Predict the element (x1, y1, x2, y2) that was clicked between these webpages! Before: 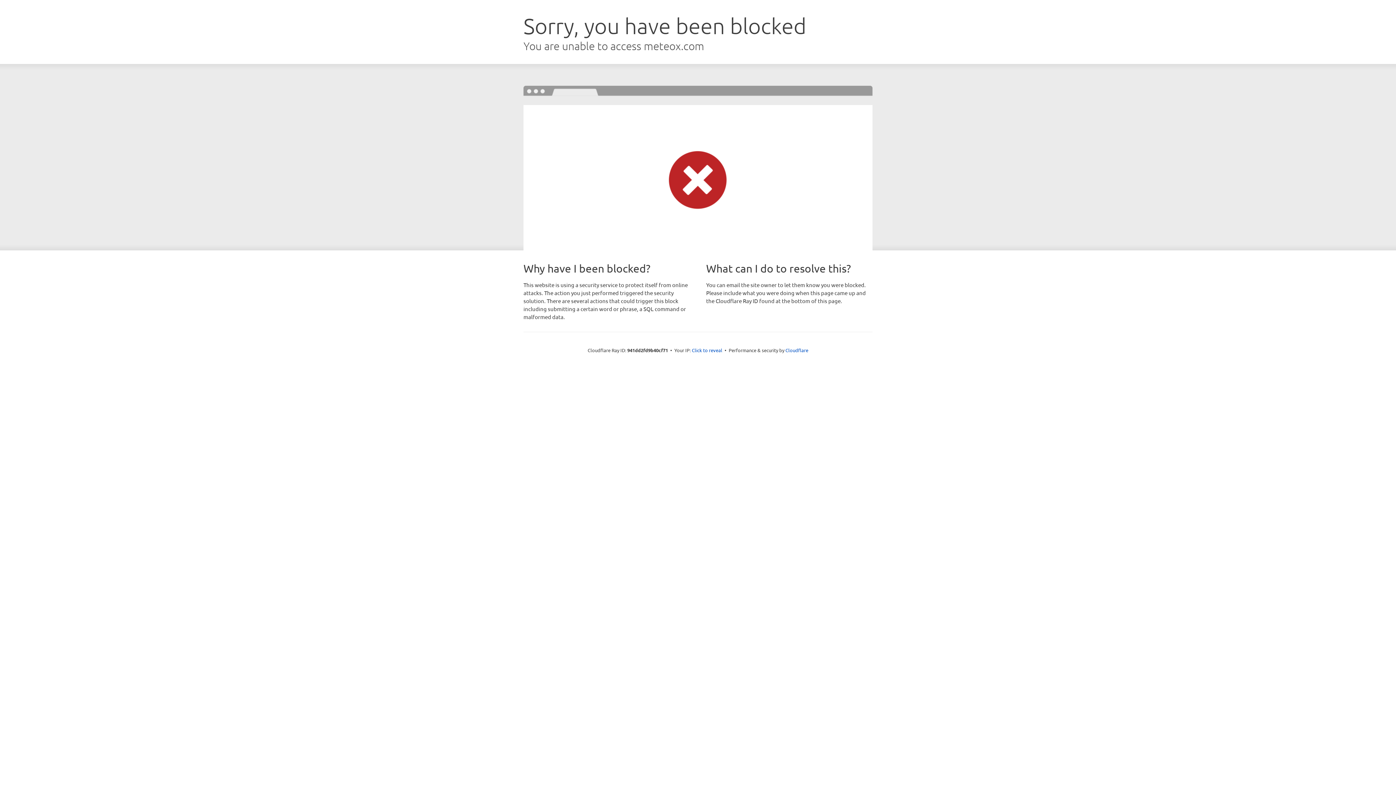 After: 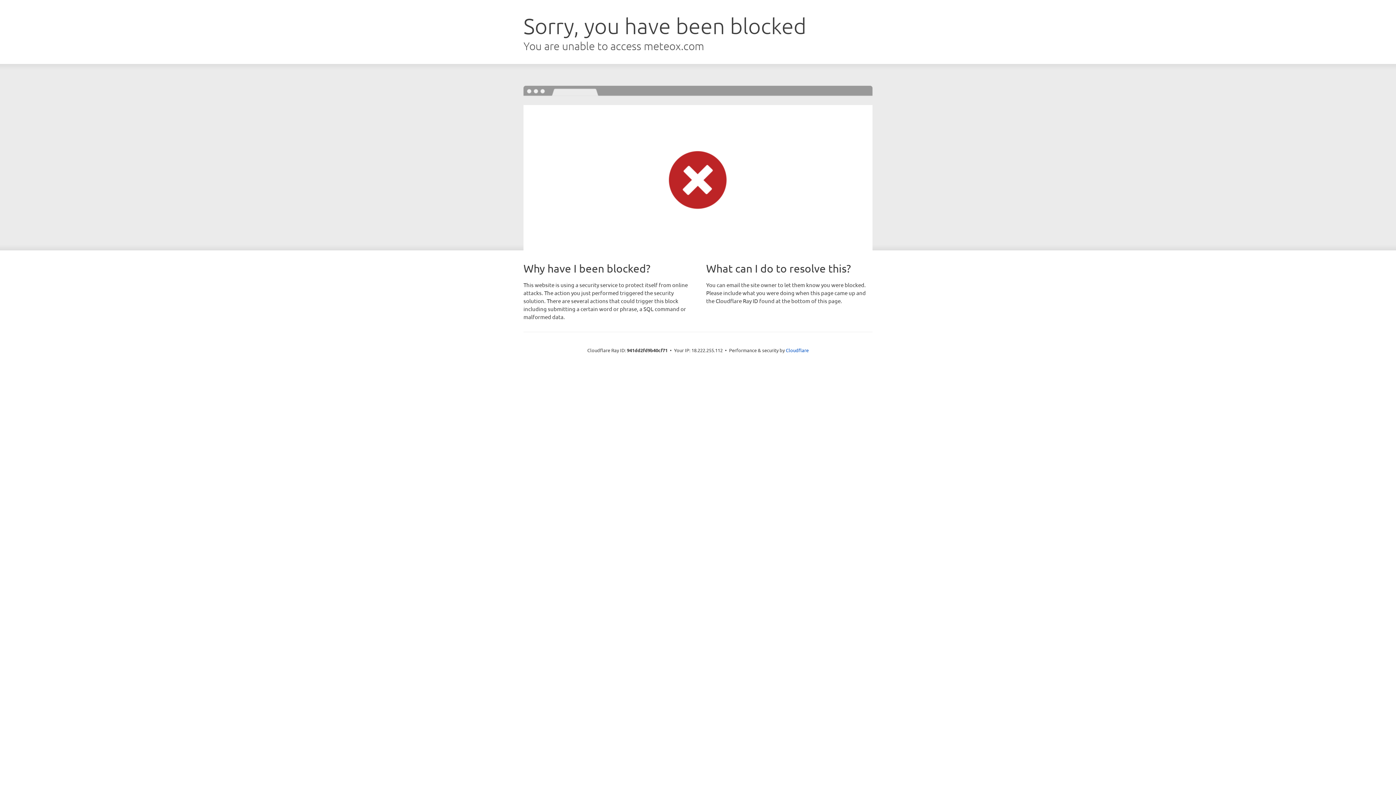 Action: bbox: (692, 346, 722, 353) label: Click to reveal